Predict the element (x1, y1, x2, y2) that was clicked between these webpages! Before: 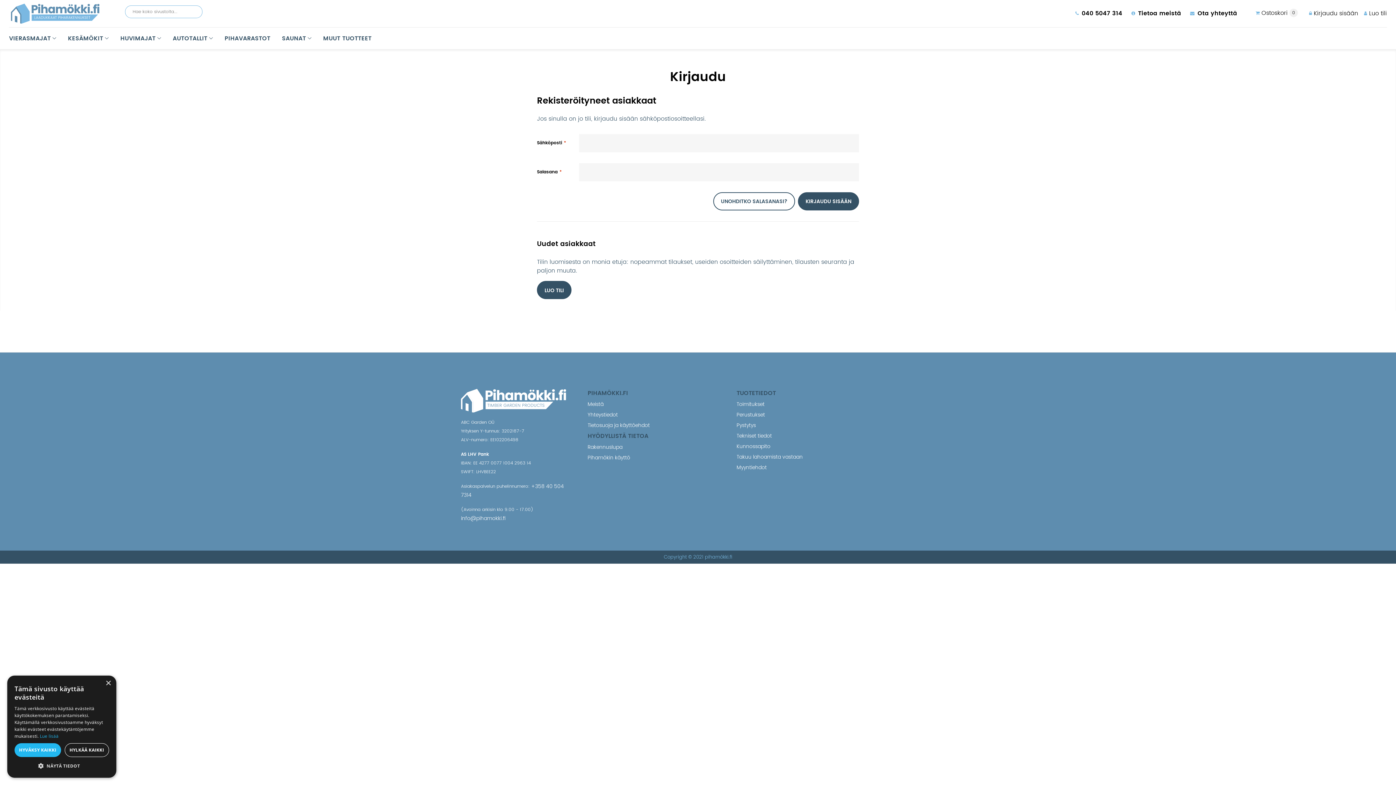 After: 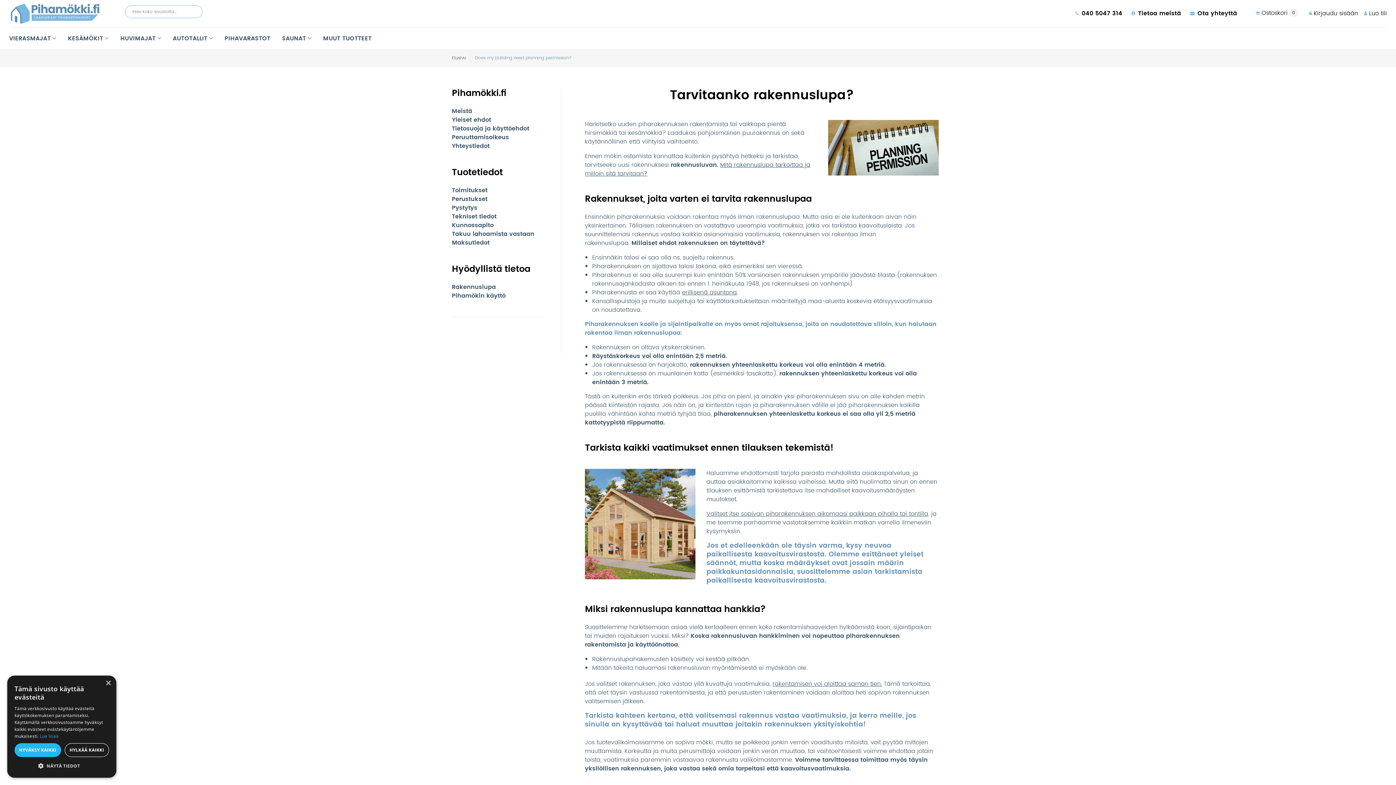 Action: bbox: (587, 443, 622, 452) label: Rakennuslupa